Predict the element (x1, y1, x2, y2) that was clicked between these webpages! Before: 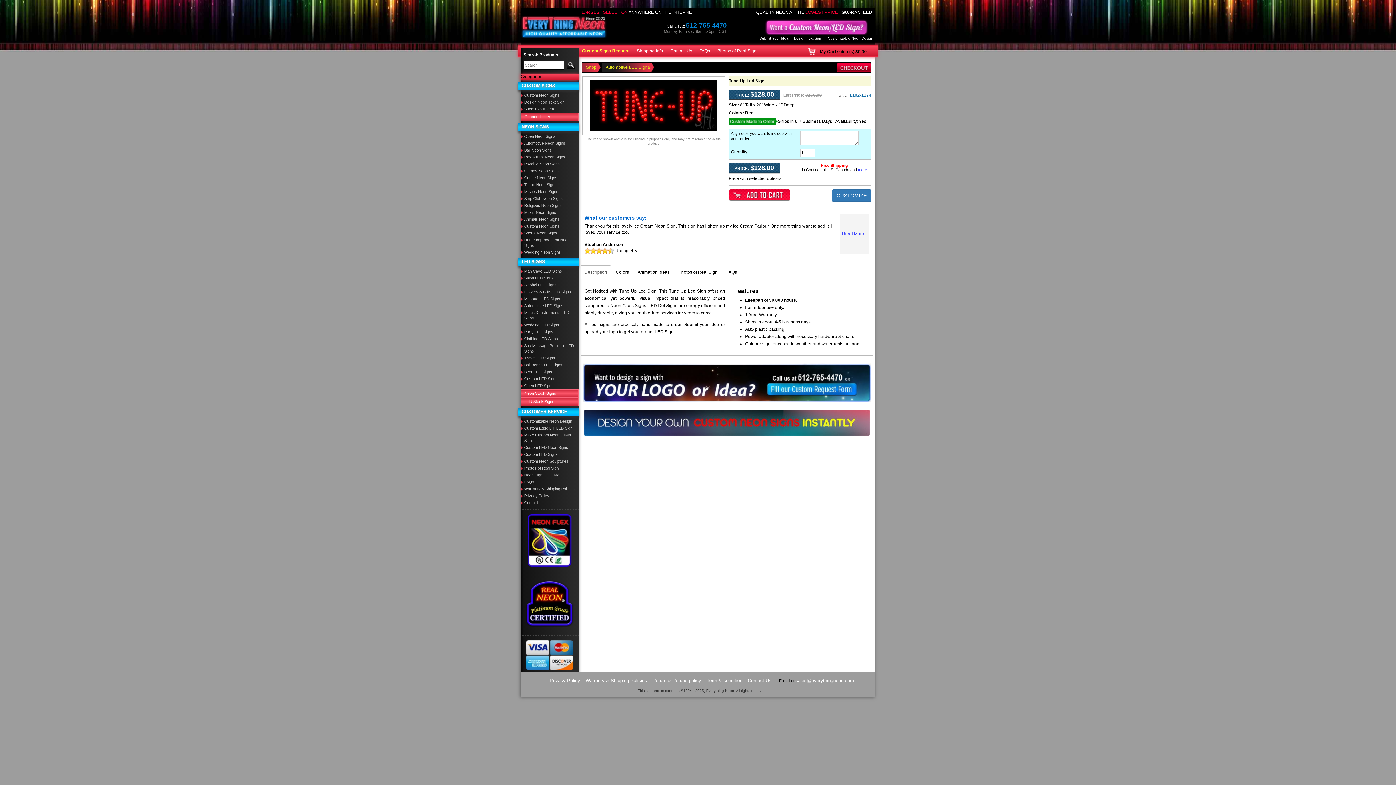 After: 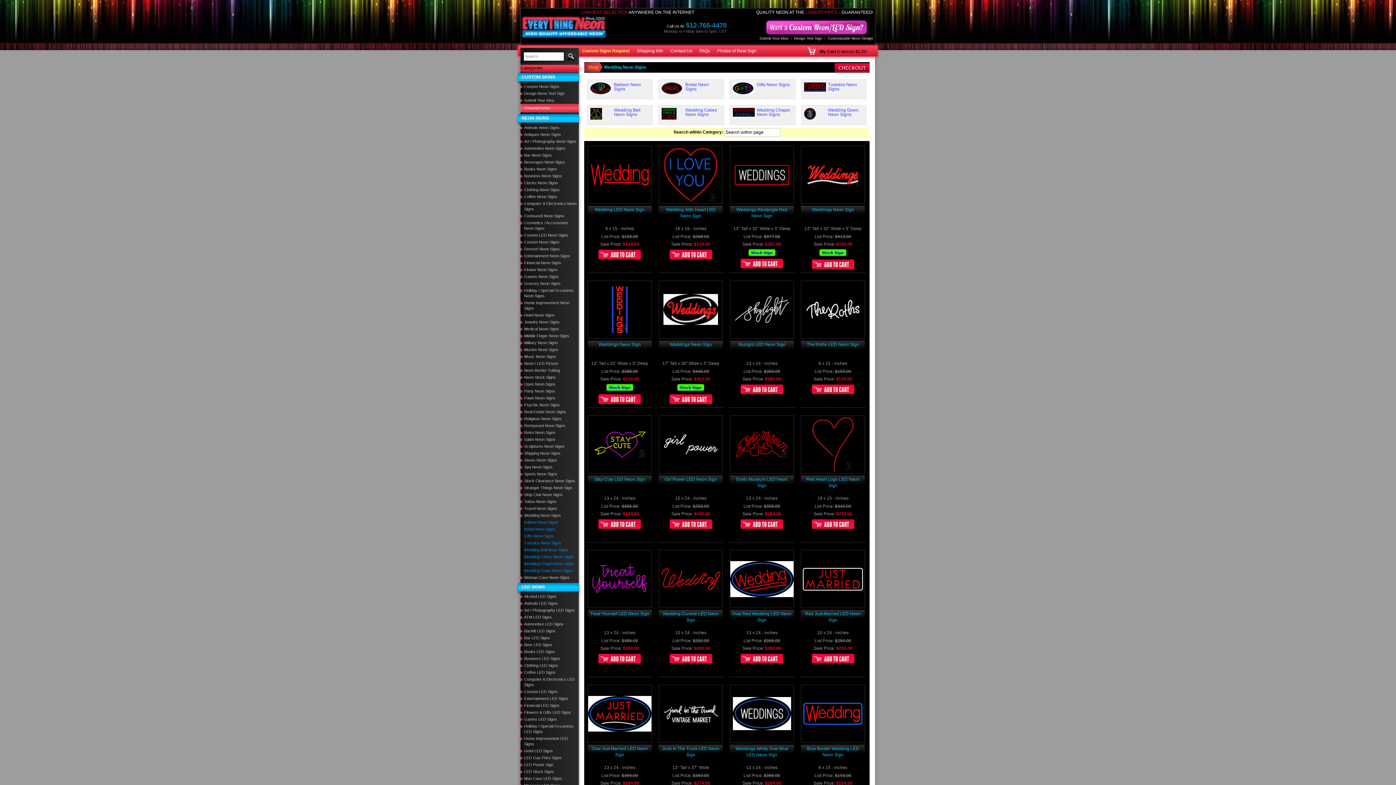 Action: bbox: (520, 249, 578, 256) label: Wedding Neon Signs